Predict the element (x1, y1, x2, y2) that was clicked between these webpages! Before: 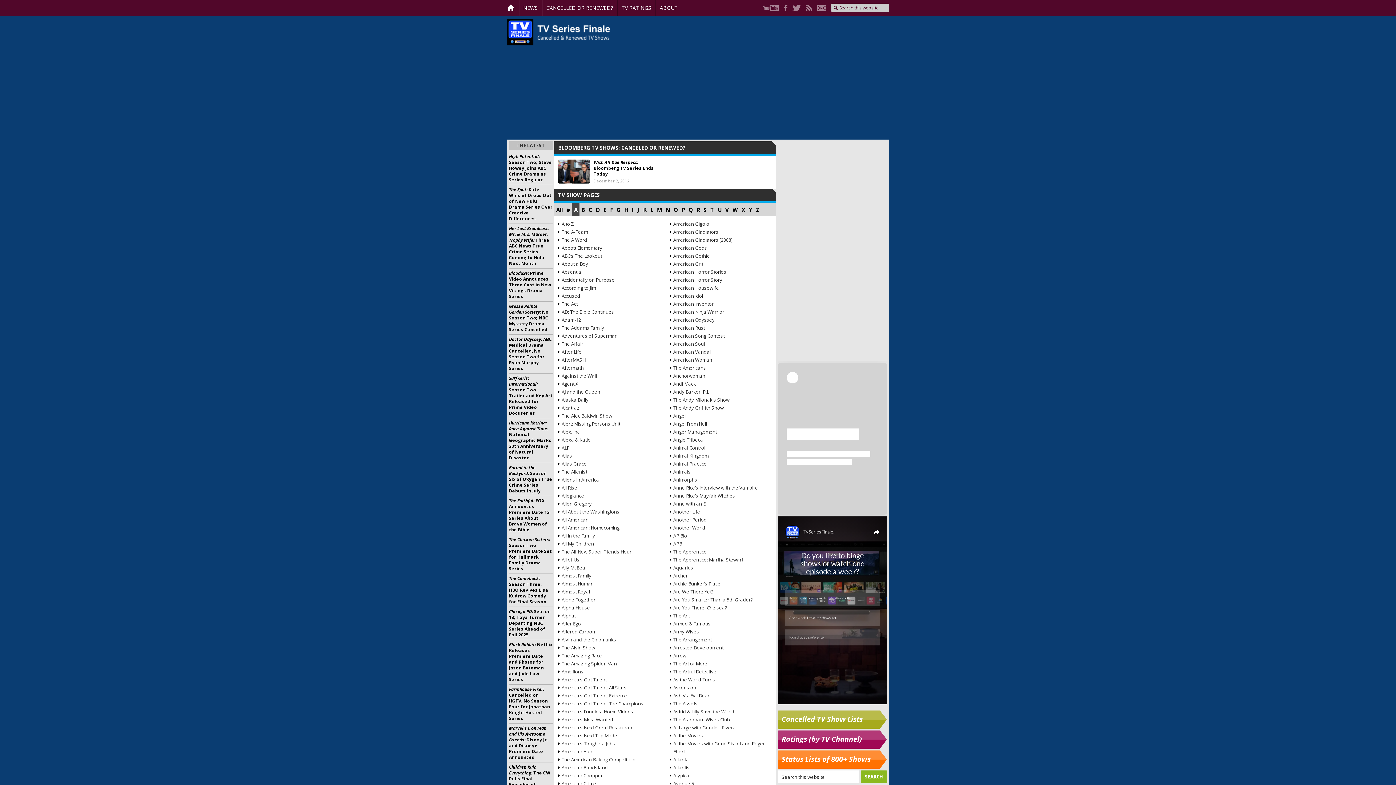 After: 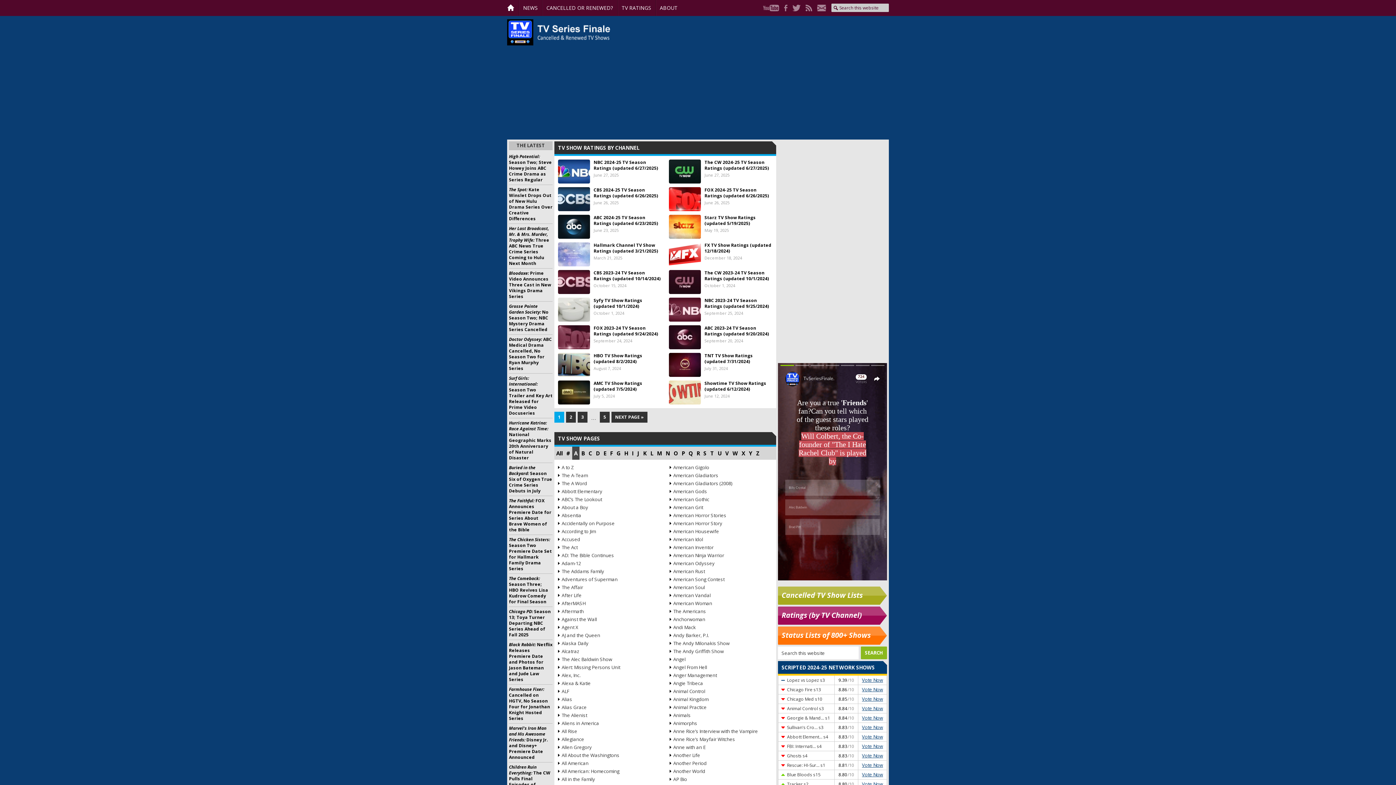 Action: label: Ratings (by TV Channel) bbox: (778, 730, 887, 749)